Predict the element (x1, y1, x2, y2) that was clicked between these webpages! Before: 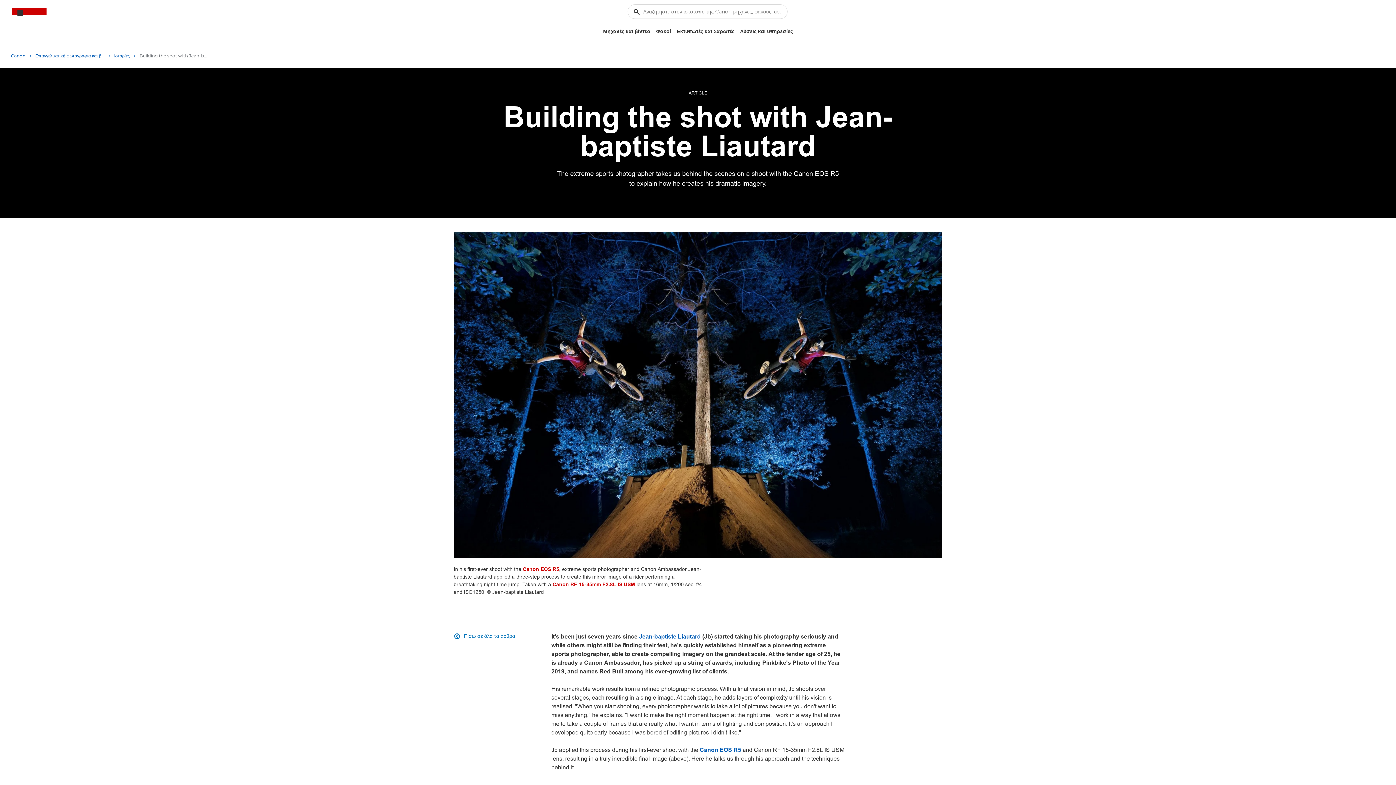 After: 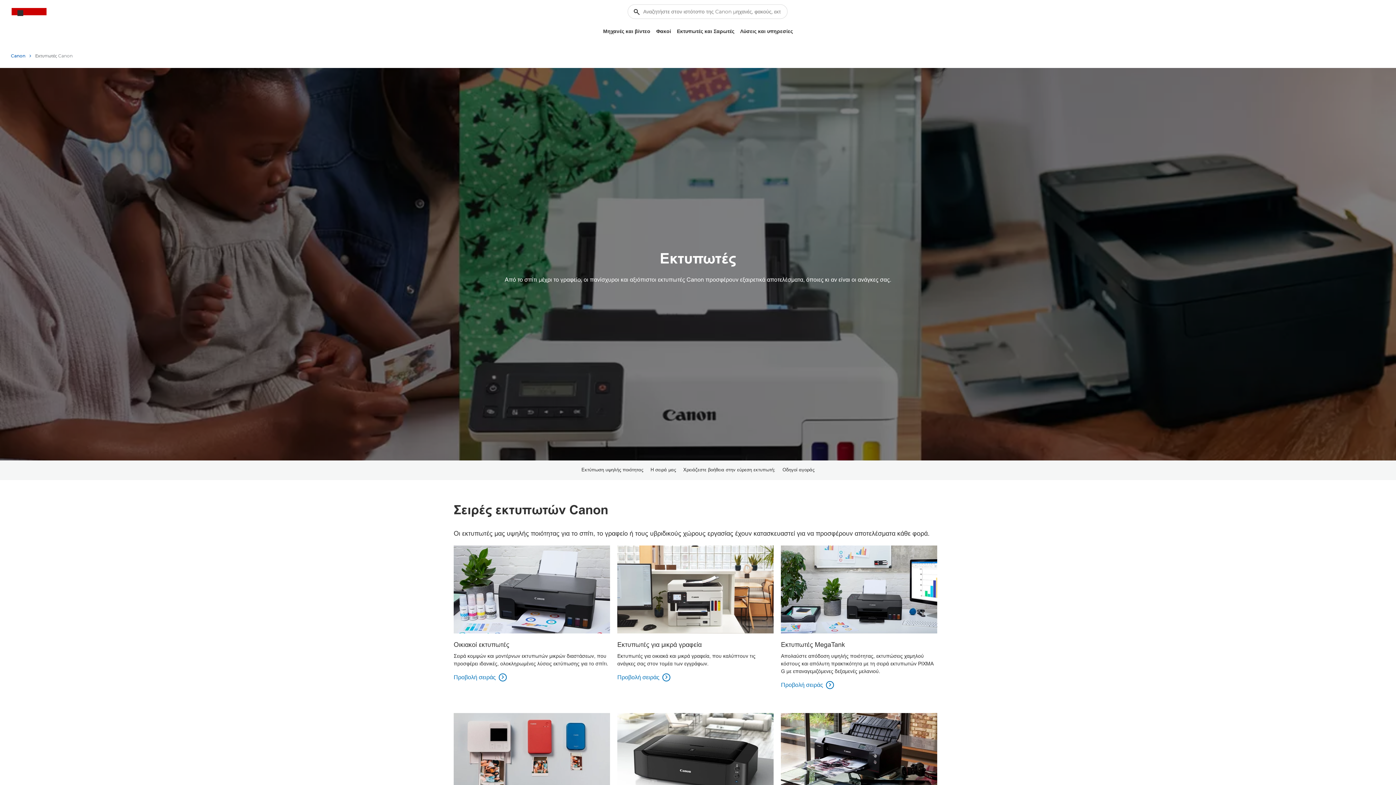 Action: label: Εκτυπωτές και Σαρωτές bbox: (674, 25, 737, 37)